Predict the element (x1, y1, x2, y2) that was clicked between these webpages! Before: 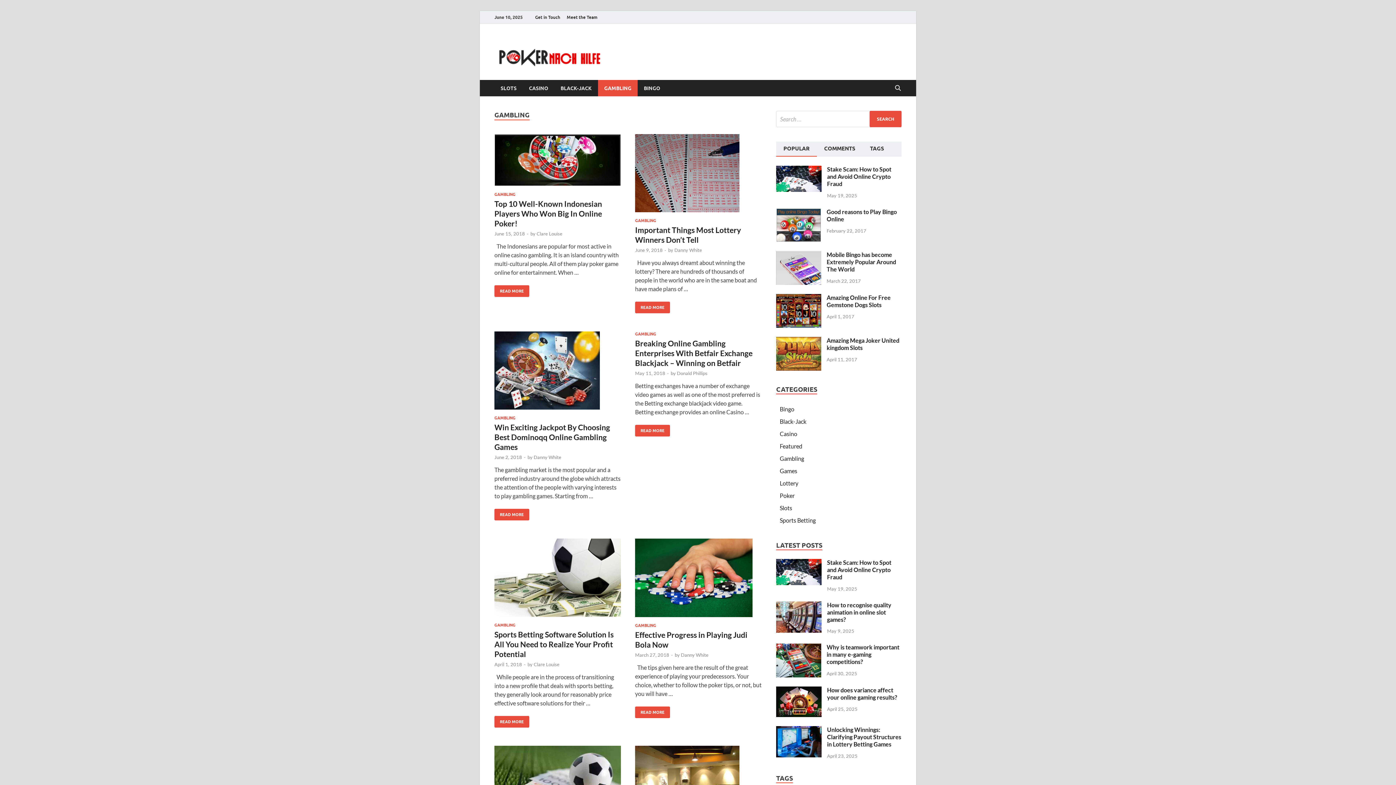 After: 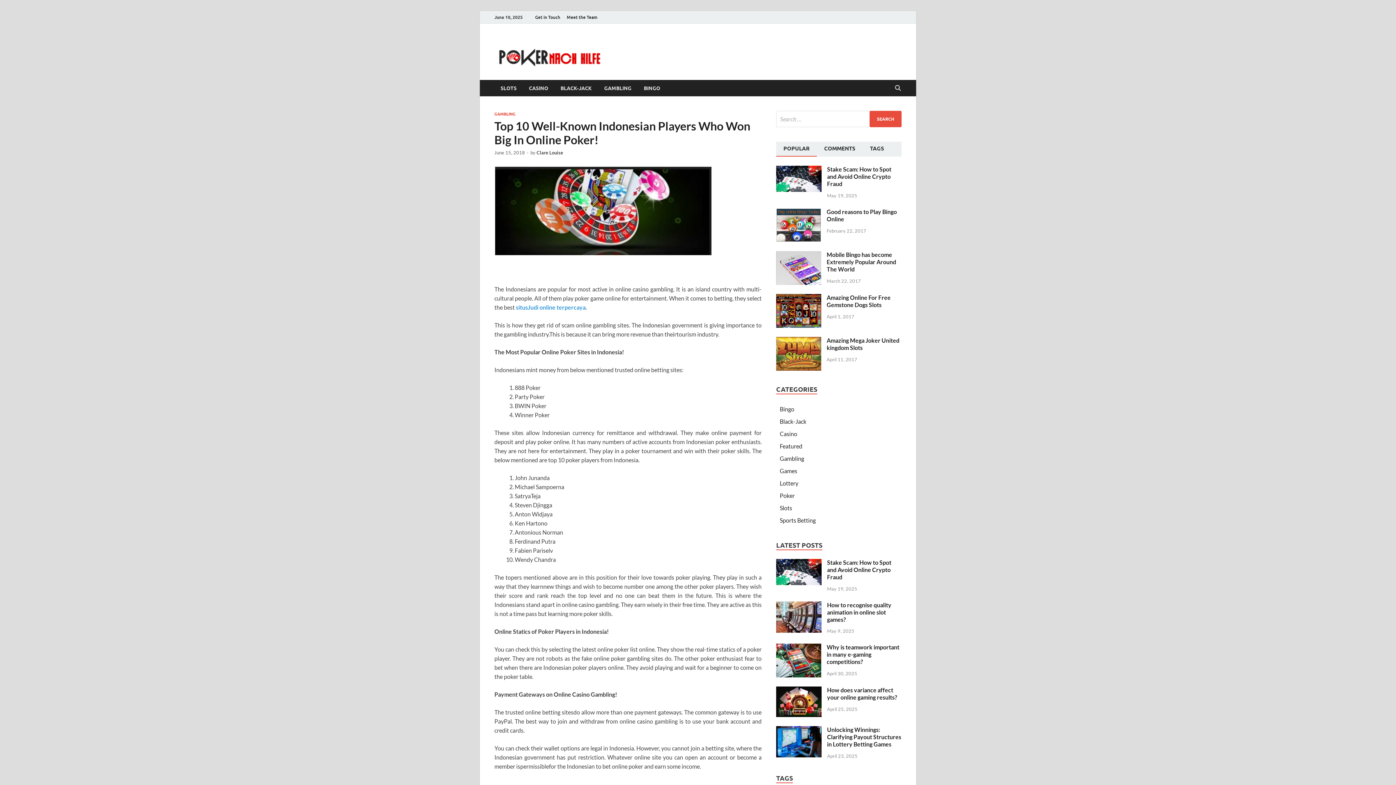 Action: bbox: (494, 199, 602, 228) label: Top 10 Well-Known Indonesian Players Who Won Big In Online Poker!